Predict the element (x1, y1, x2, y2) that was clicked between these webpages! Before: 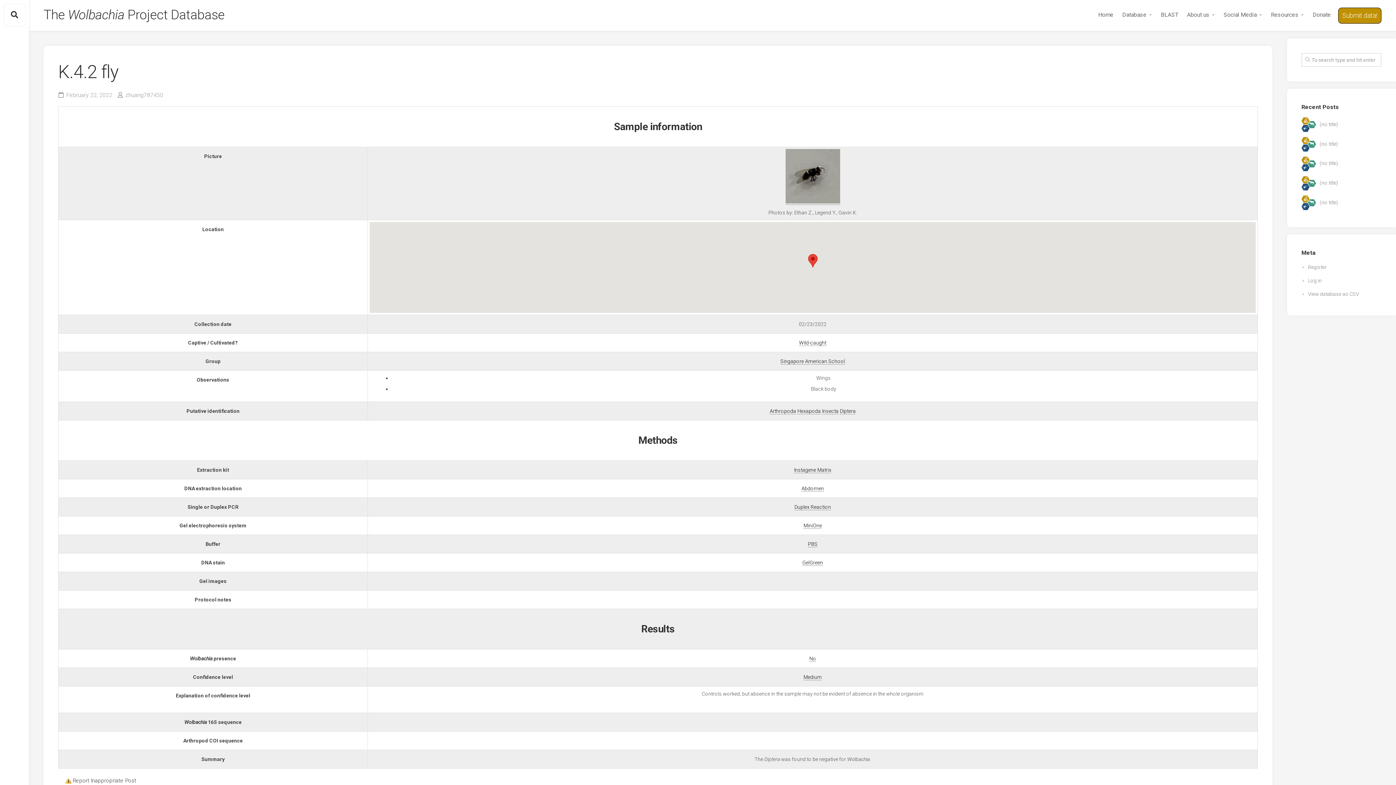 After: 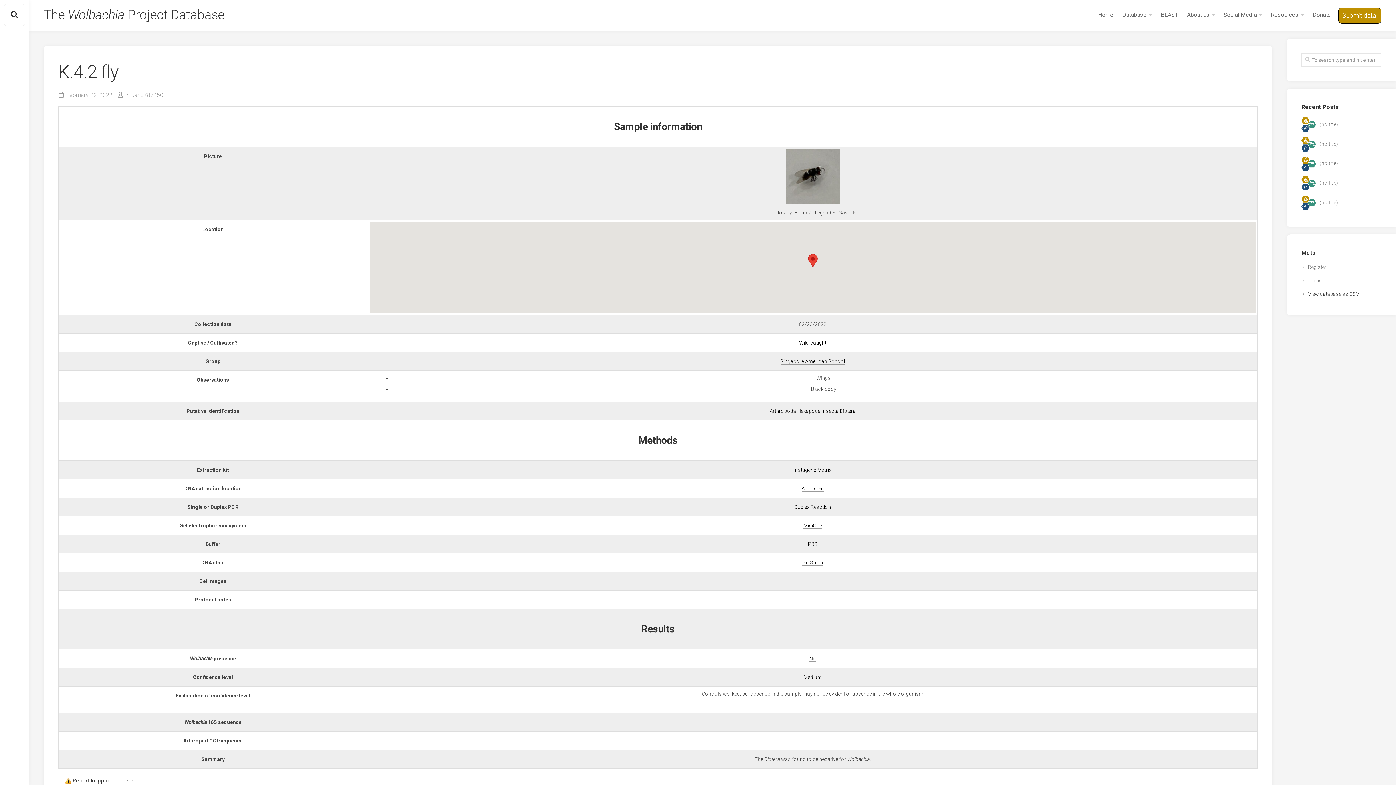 Action: label: View database as CSV bbox: (1301, 291, 1359, 297)